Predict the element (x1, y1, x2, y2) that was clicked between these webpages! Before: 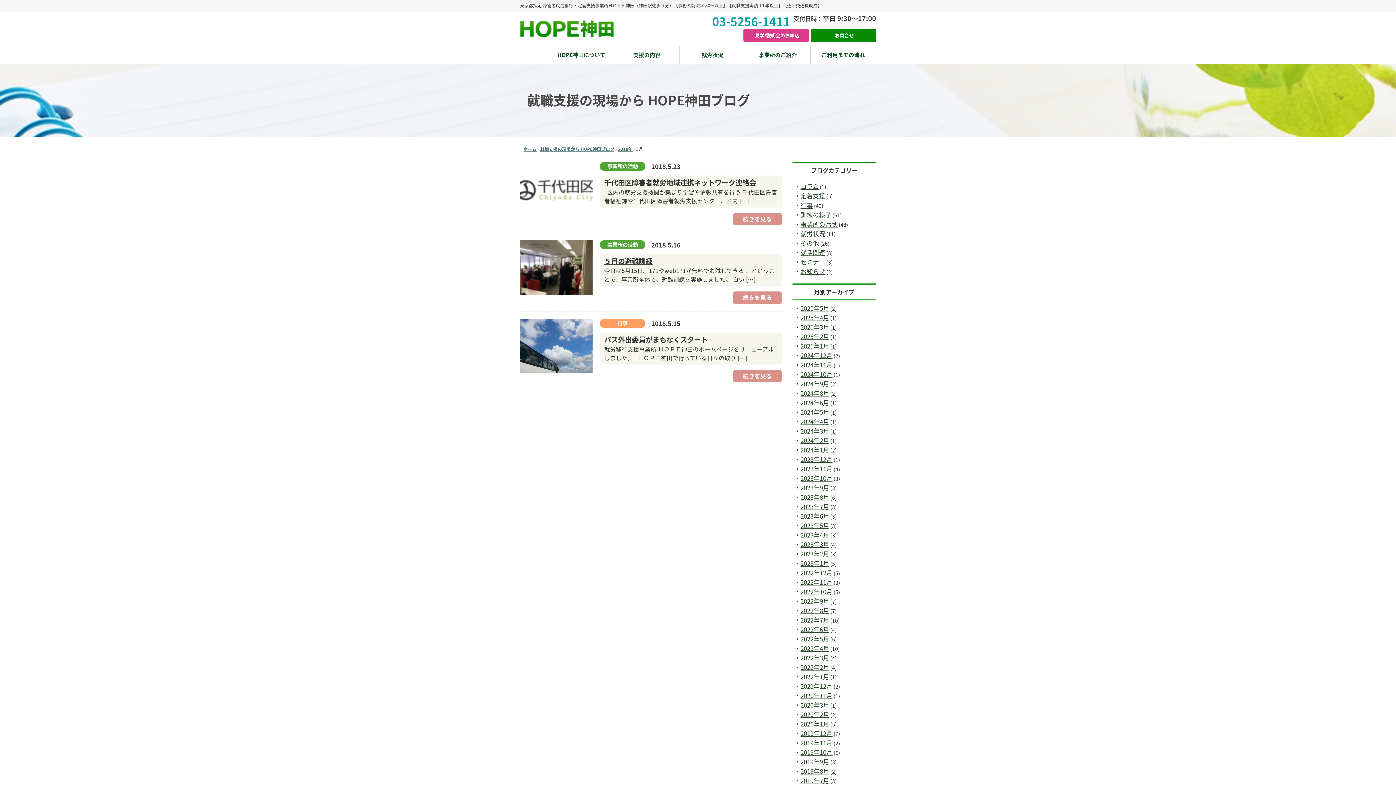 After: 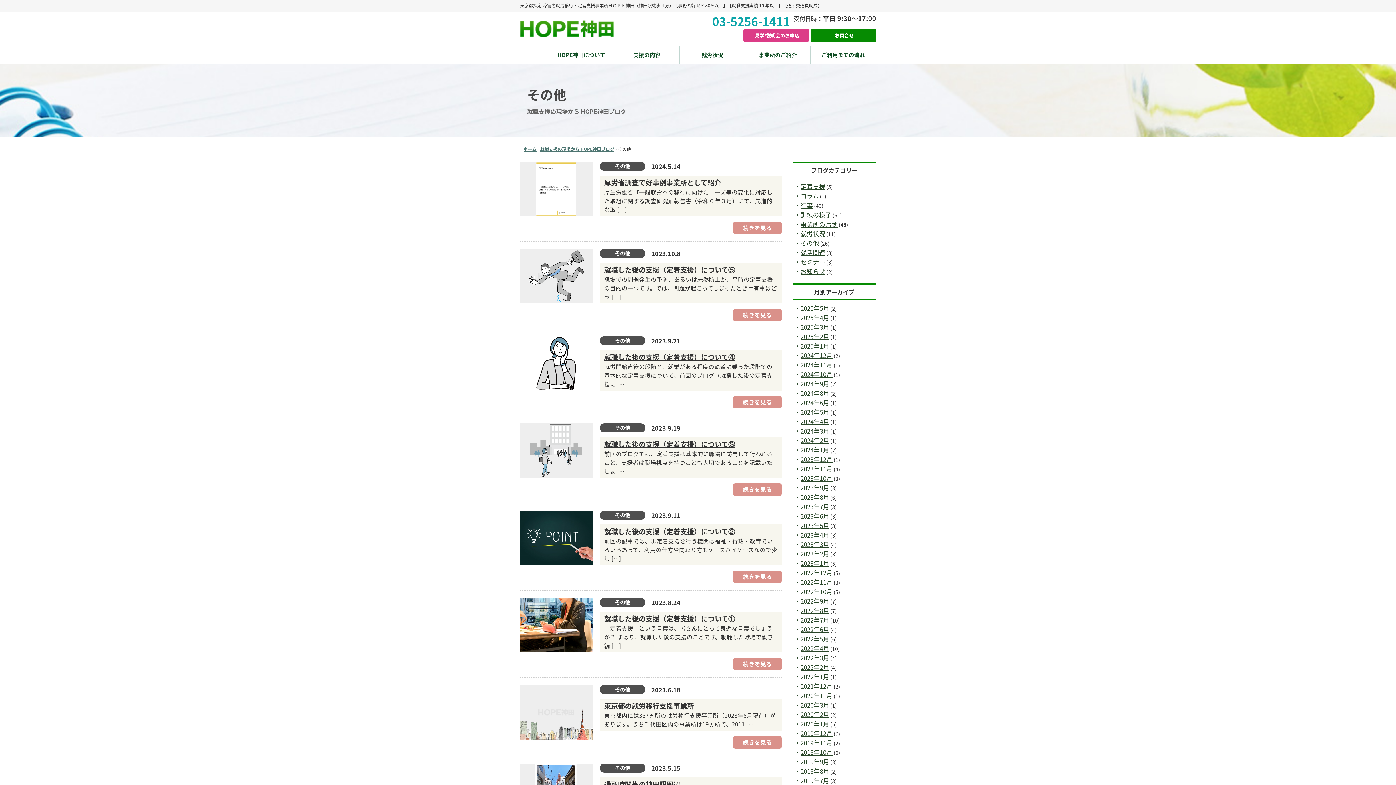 Action: label: その他 bbox: (794, 238, 819, 247)